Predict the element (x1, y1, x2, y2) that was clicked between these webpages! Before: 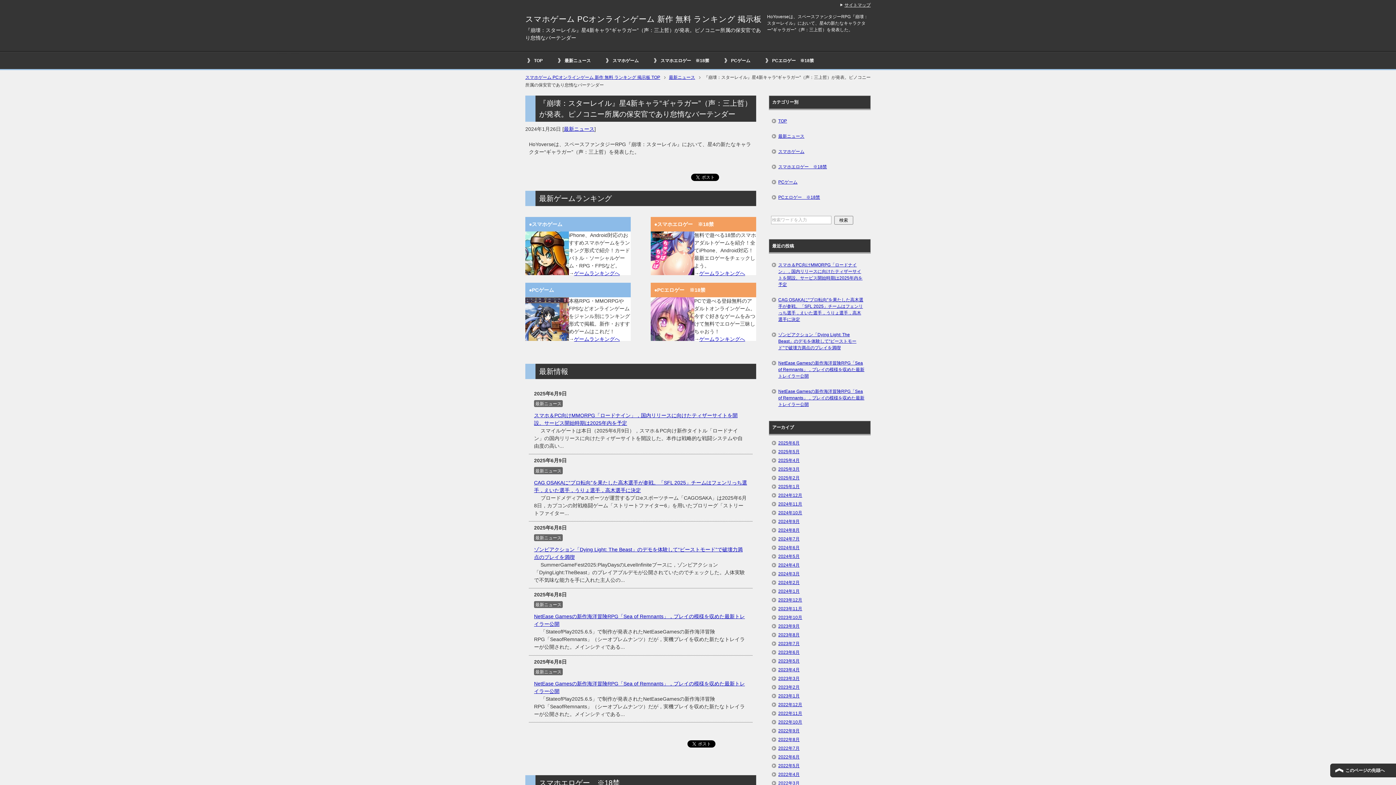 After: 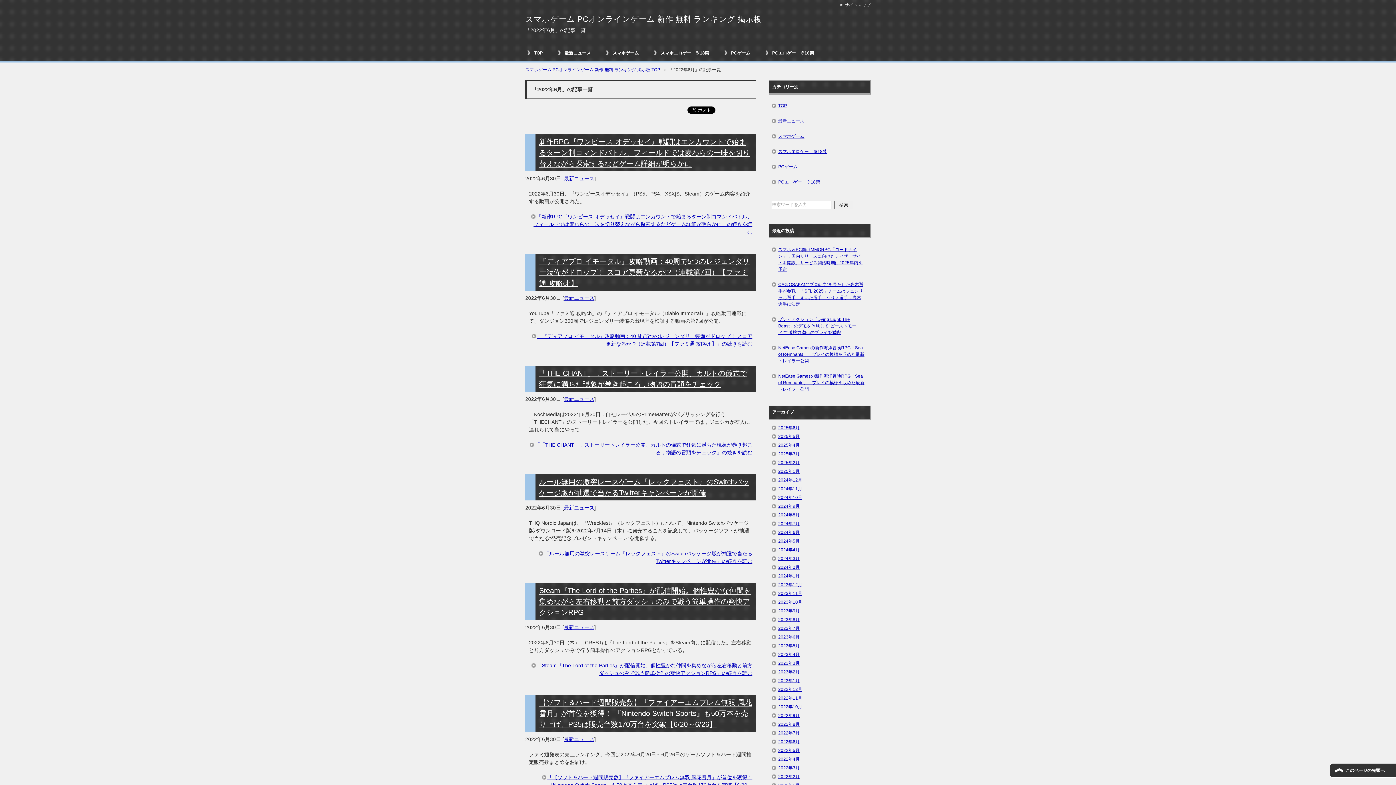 Action: bbox: (778, 754, 799, 760) label: 2022年6月